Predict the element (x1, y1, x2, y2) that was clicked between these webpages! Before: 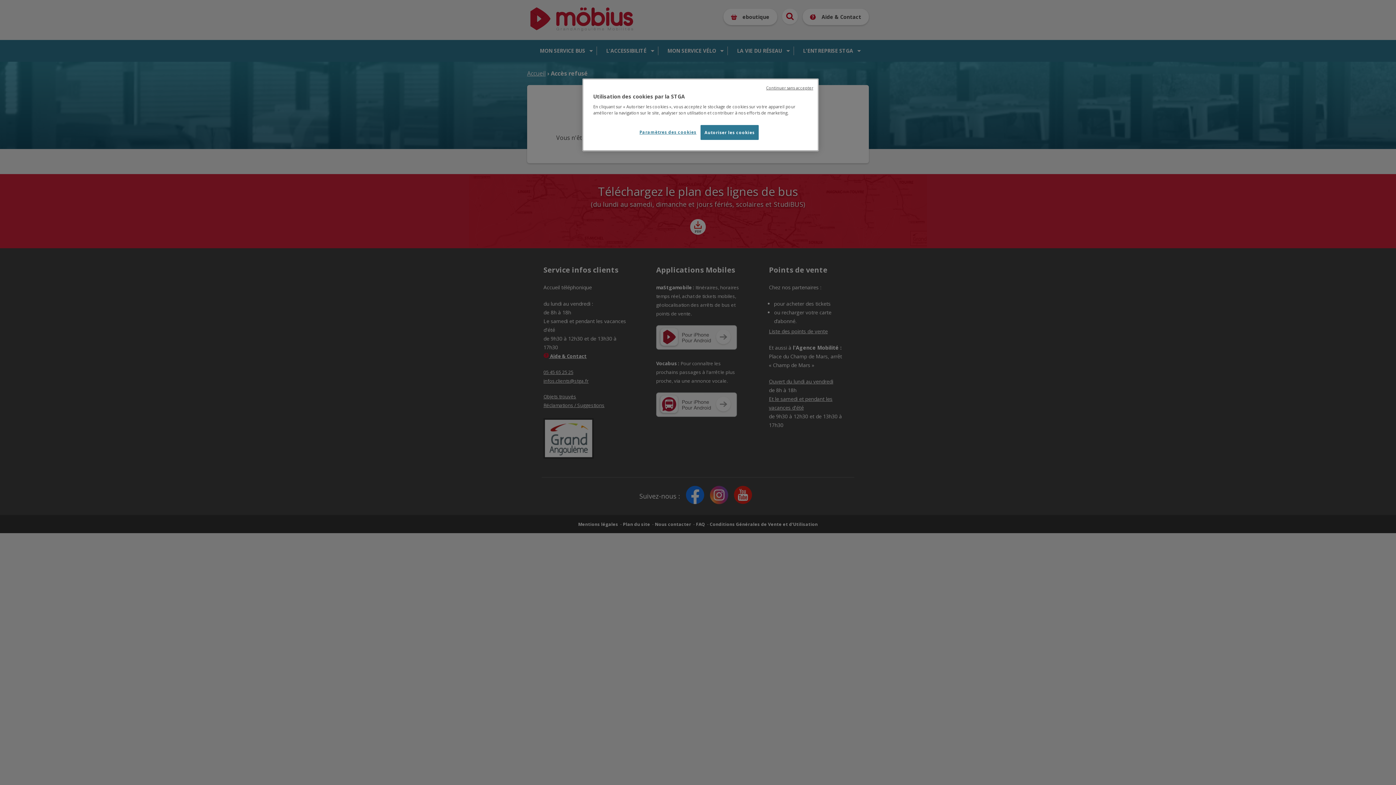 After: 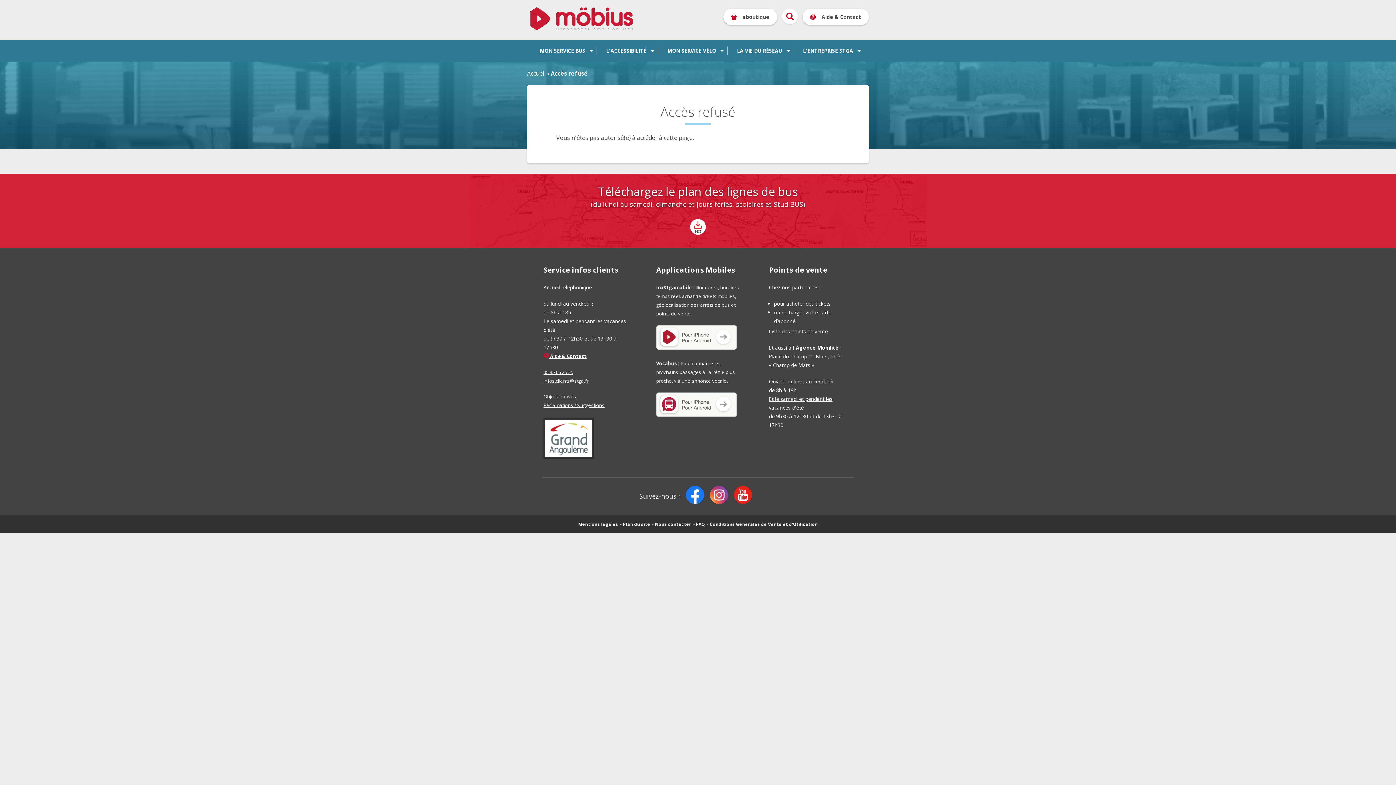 Action: bbox: (766, 85, 813, 90) label: Continuer sans accepter